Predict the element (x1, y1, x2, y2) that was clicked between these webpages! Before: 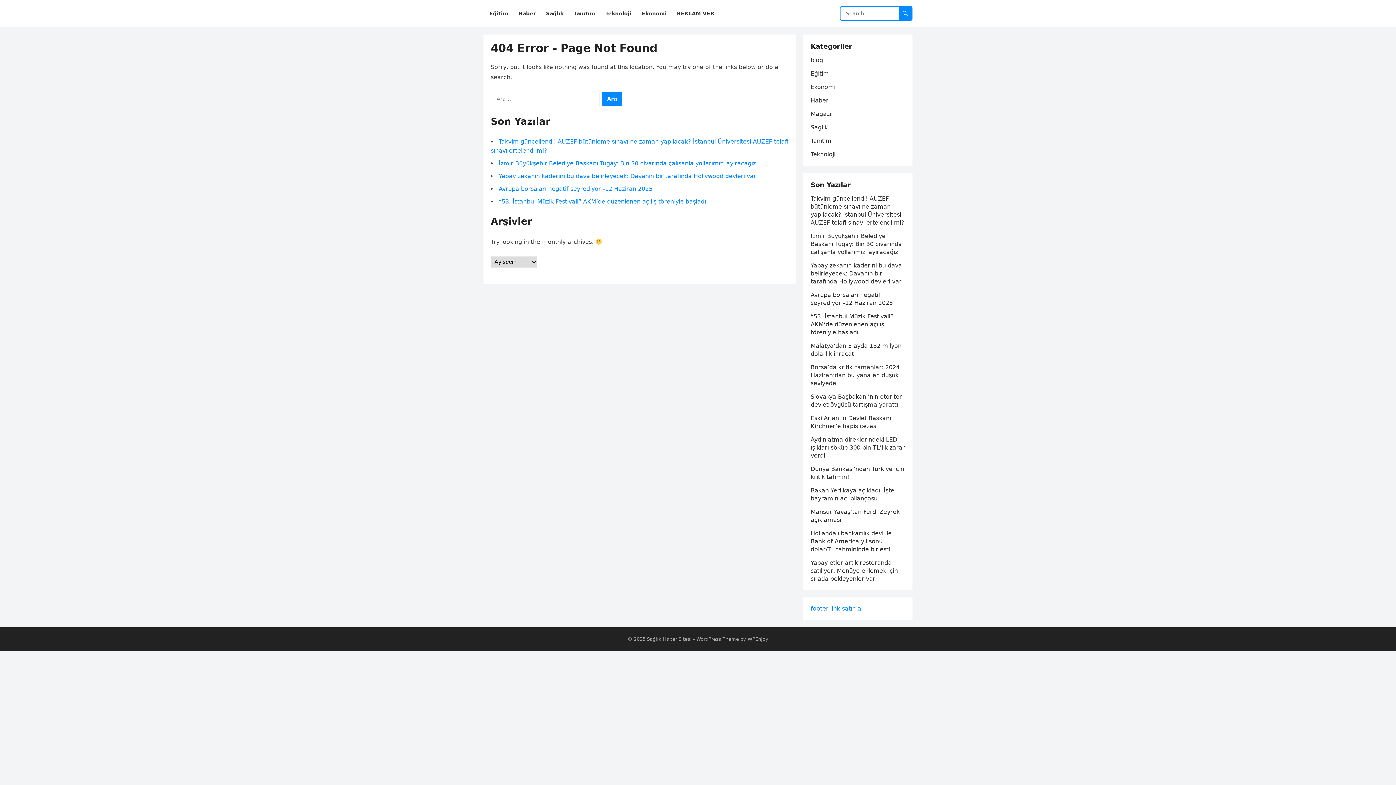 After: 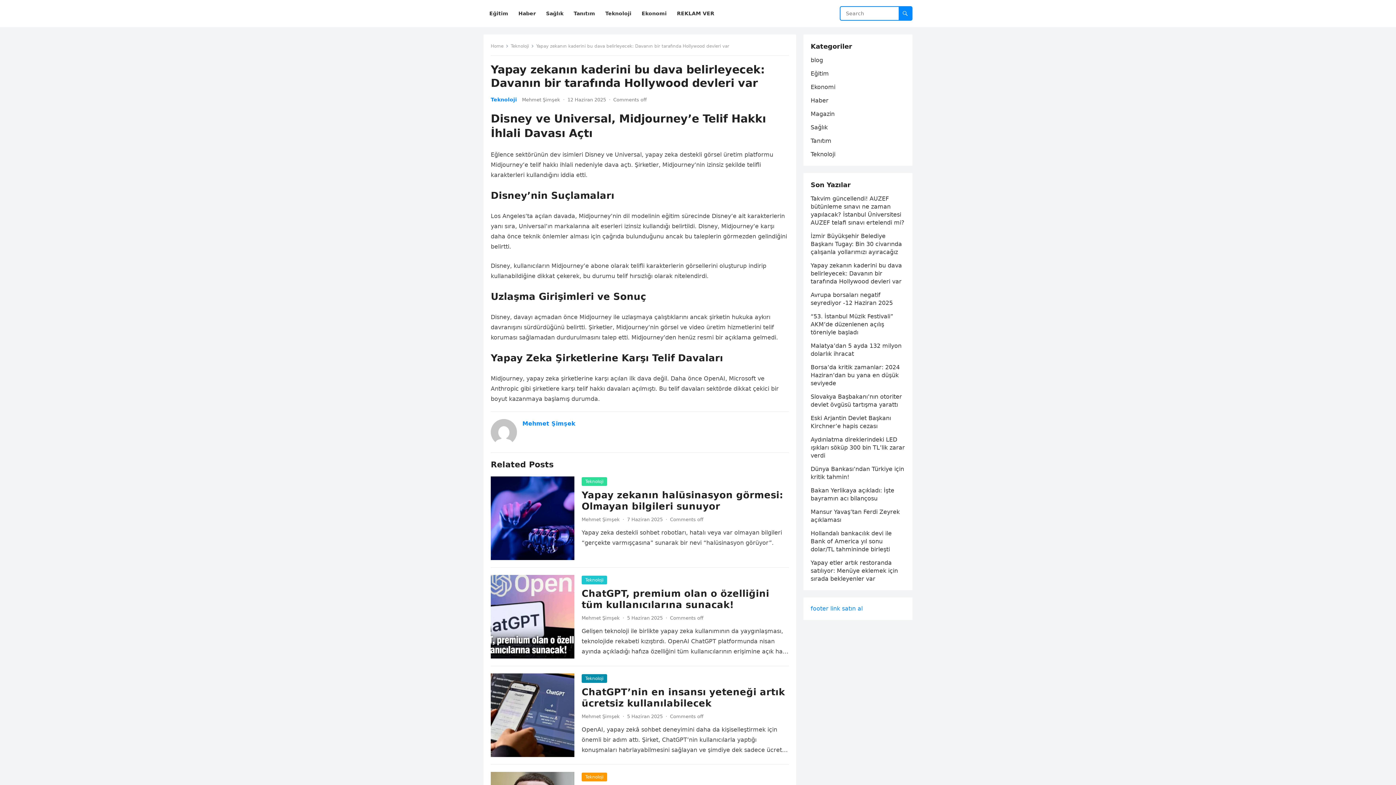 Action: label: Yapay zekanın kaderini bu dava belirleyecek: Davanın bir tarafında Hollywood devleri var bbox: (810, 262, 902, 285)